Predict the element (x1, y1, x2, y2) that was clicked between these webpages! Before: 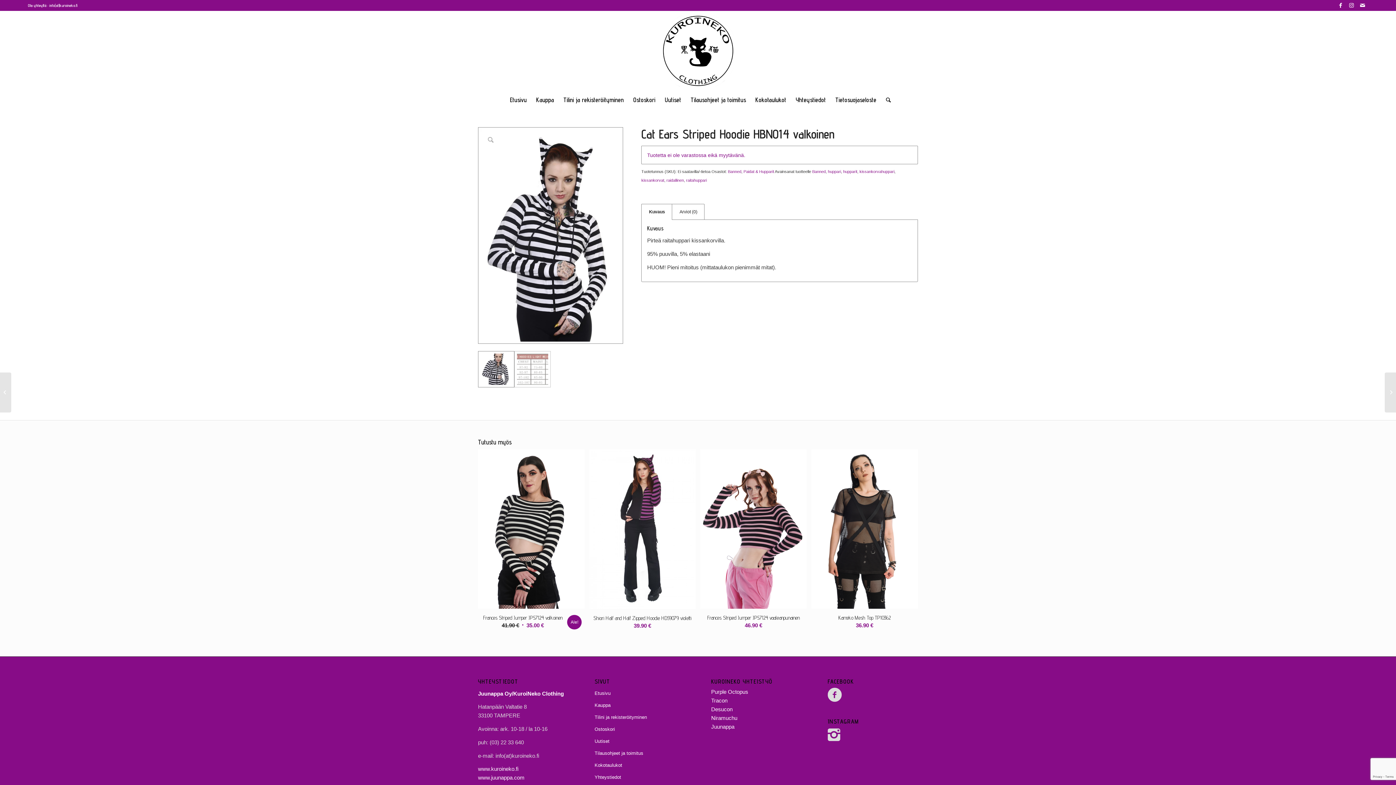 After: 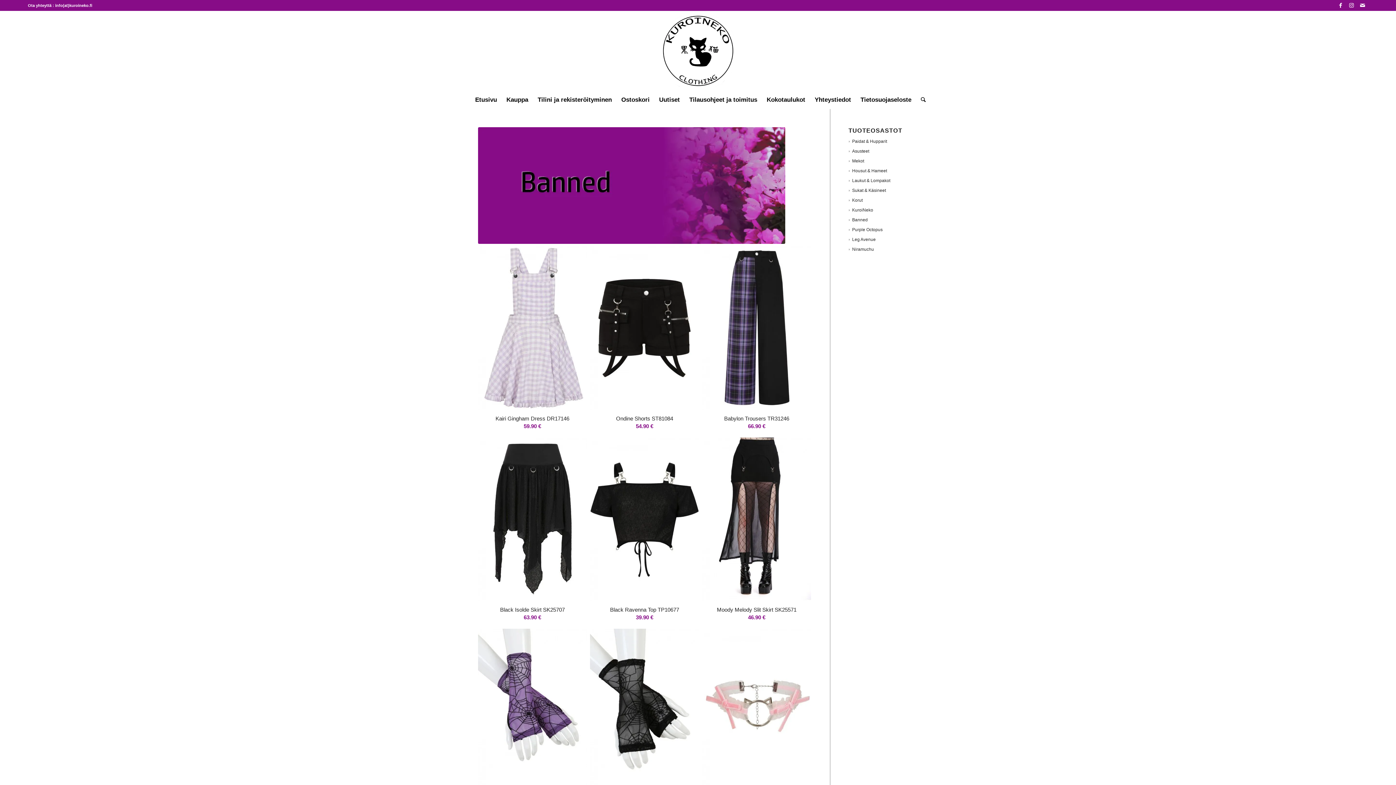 Action: label: Banned bbox: (728, 169, 741, 173)